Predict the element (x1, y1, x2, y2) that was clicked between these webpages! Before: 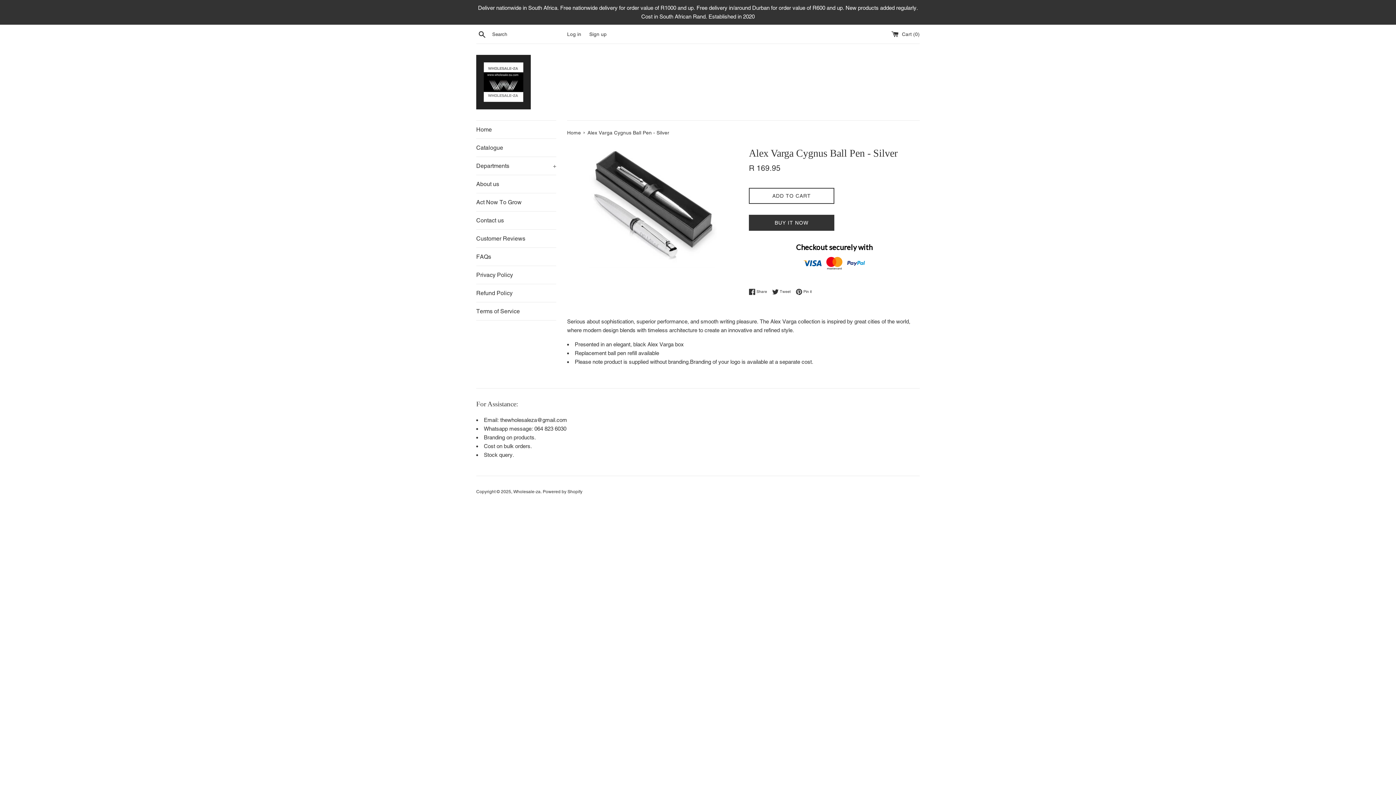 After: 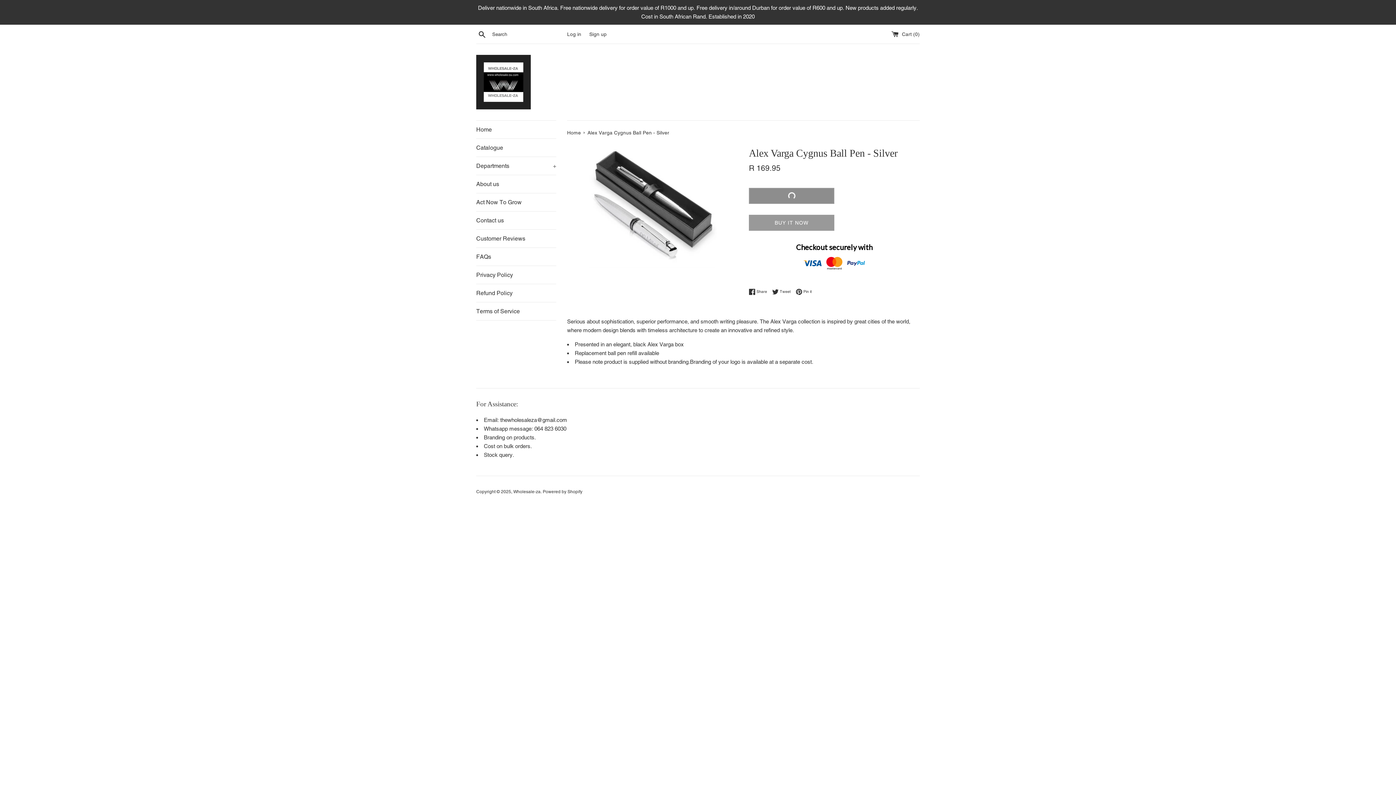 Action: bbox: (749, 188, 834, 204) label: ADD TO CART